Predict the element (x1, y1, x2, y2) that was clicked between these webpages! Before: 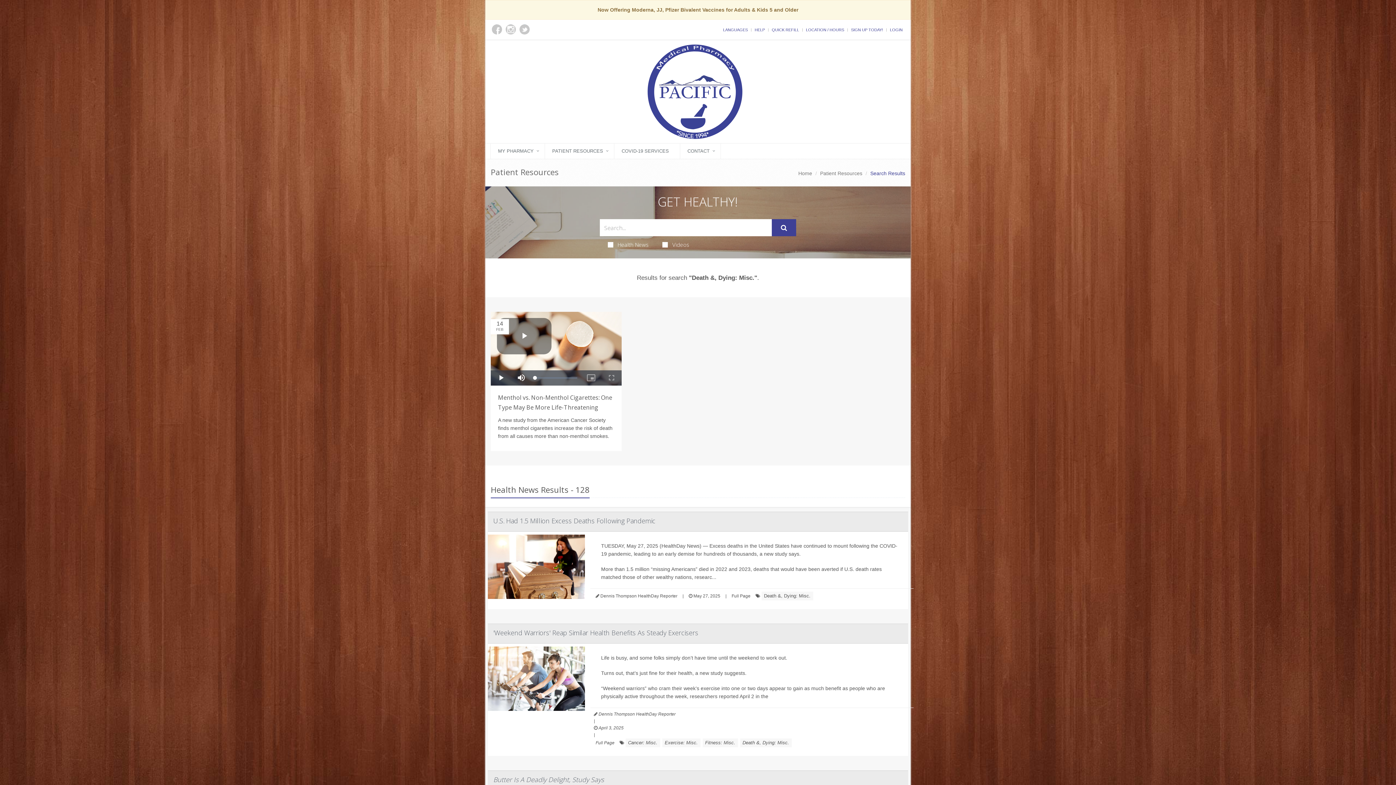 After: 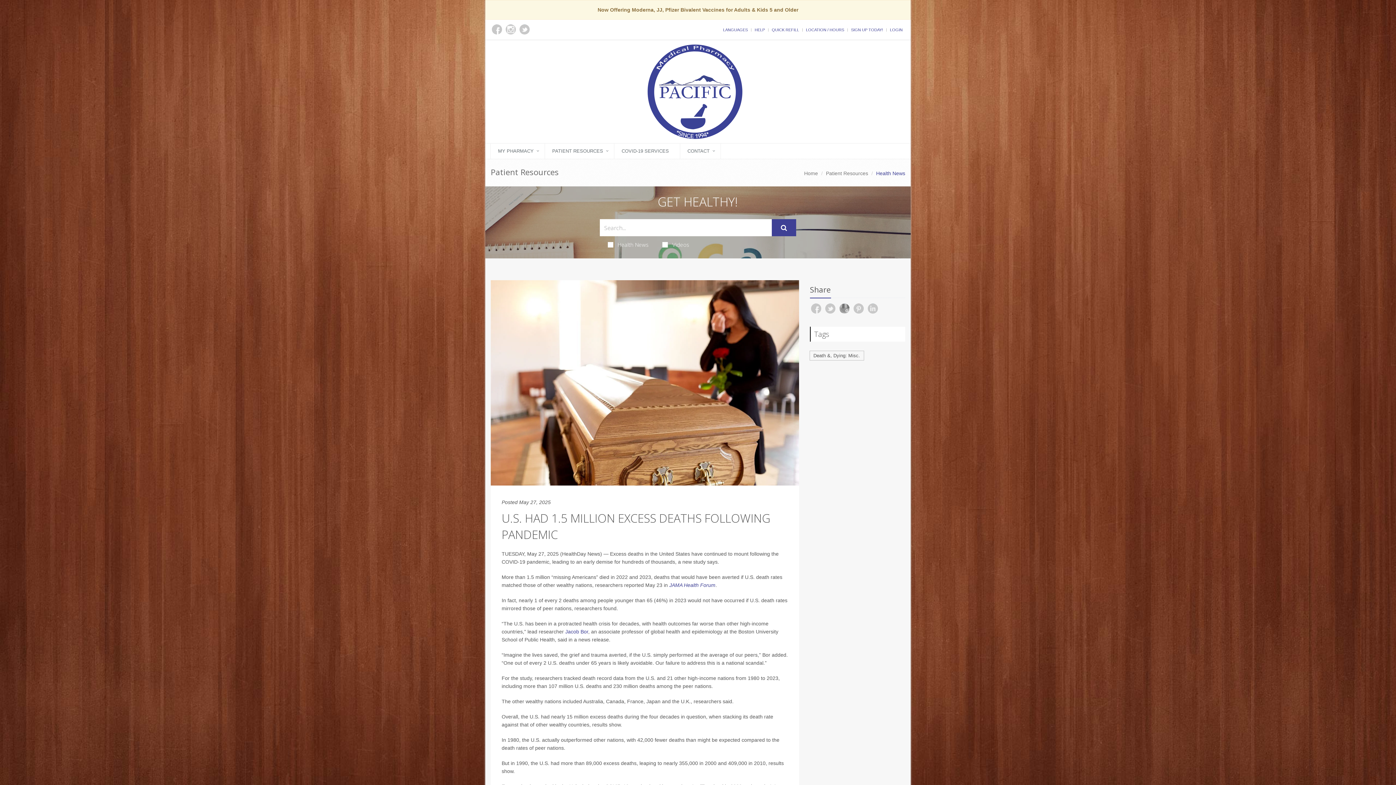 Action: label: Full Page bbox: (731, 593, 750, 598)